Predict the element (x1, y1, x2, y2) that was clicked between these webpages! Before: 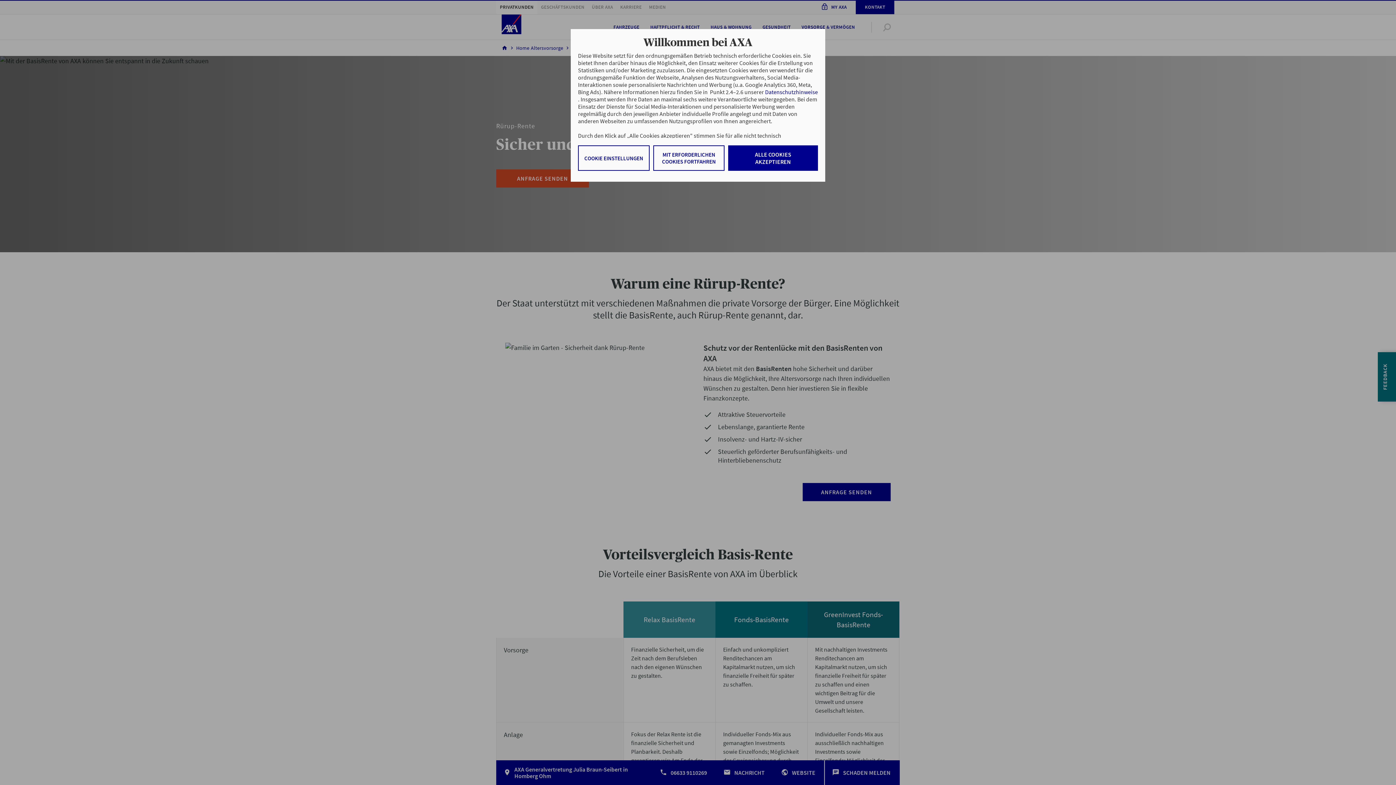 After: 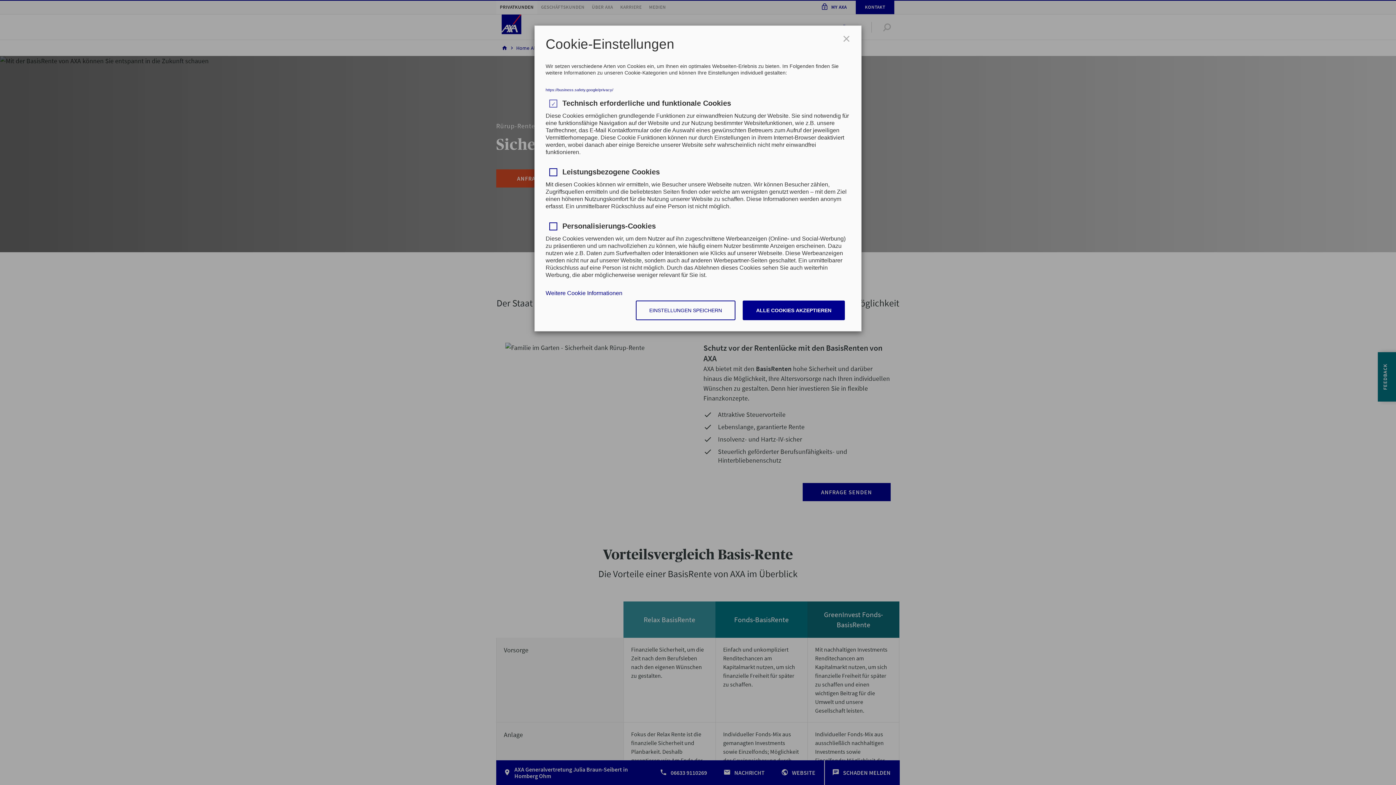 Action: label: COOKIE EINSTELLUNGEN bbox: (578, 145, 649, 170)